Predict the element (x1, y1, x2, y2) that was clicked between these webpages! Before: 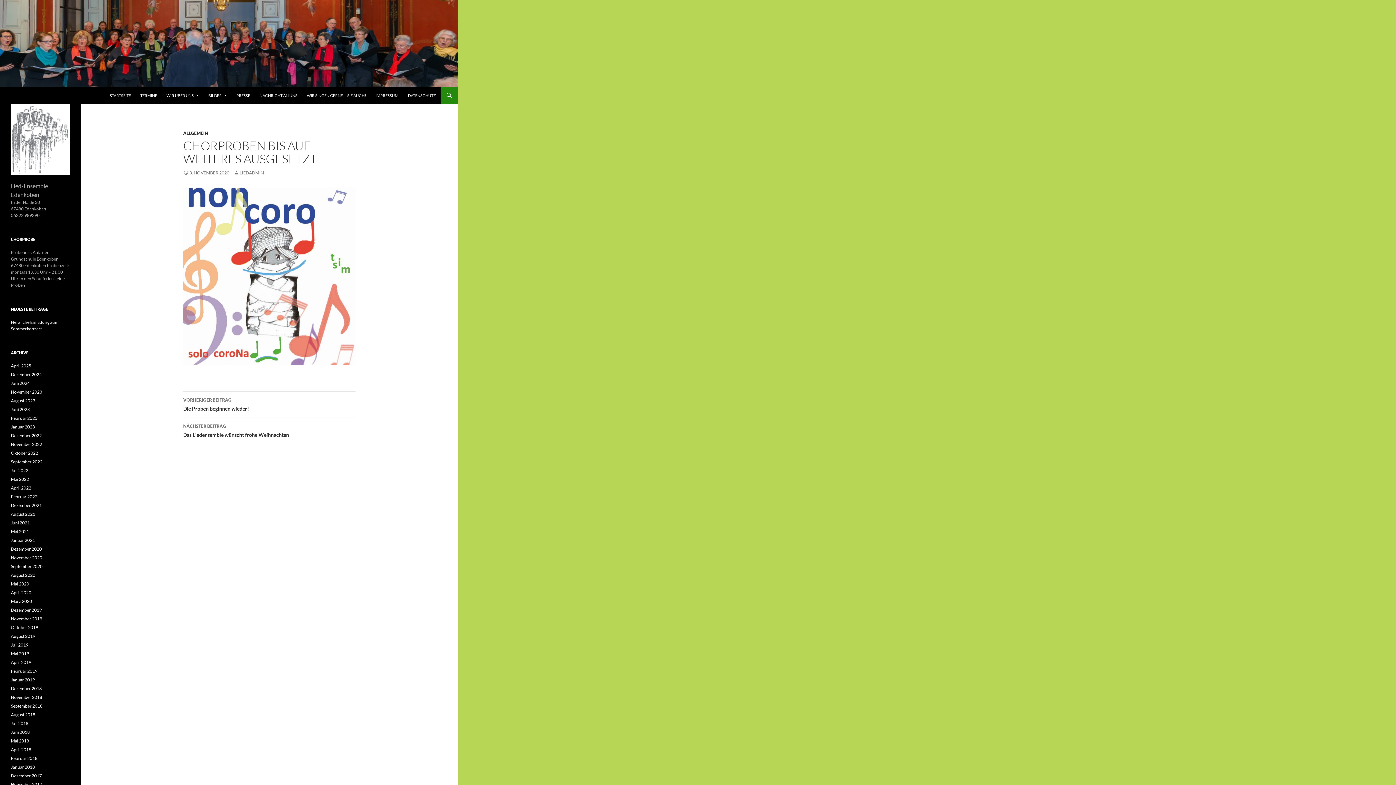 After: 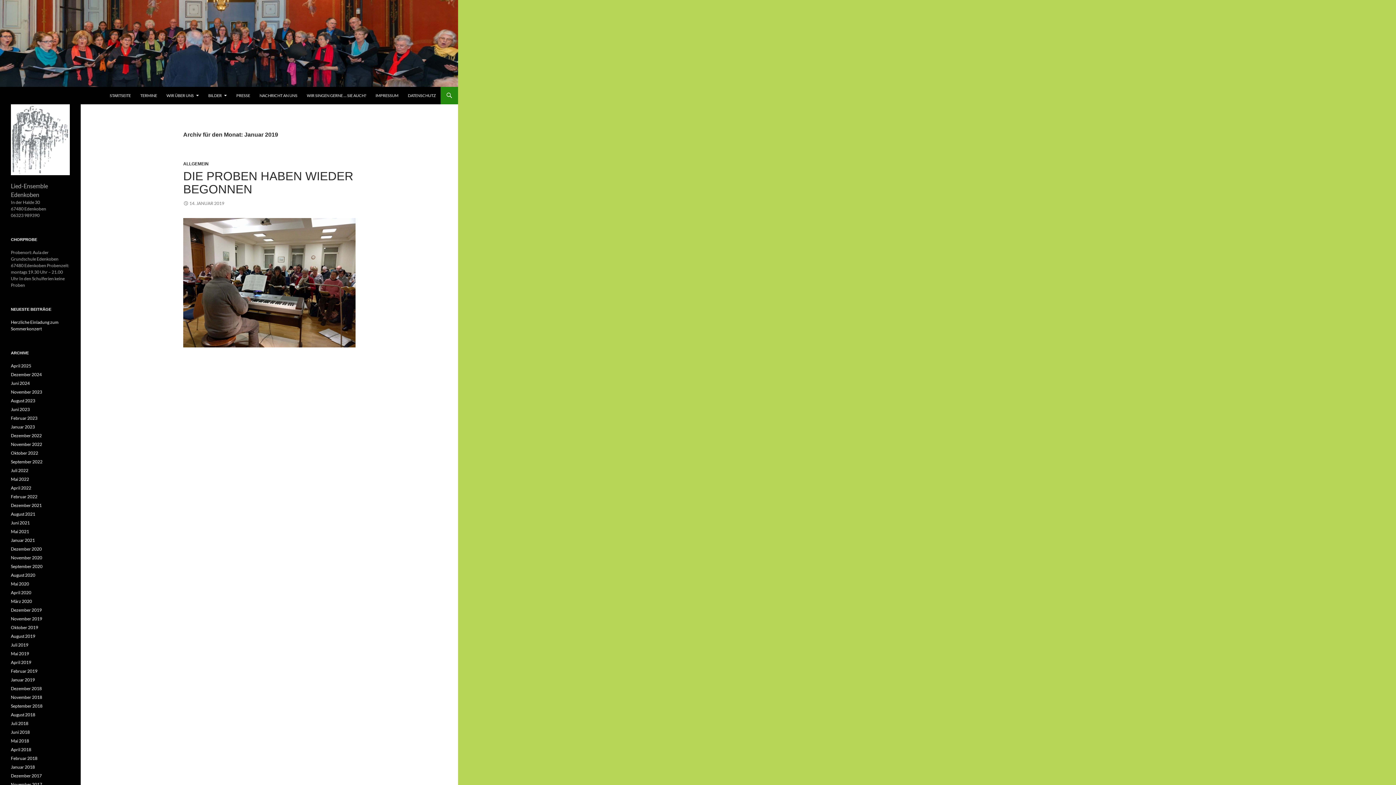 Action: label: Januar 2019 bbox: (10, 677, 34, 682)